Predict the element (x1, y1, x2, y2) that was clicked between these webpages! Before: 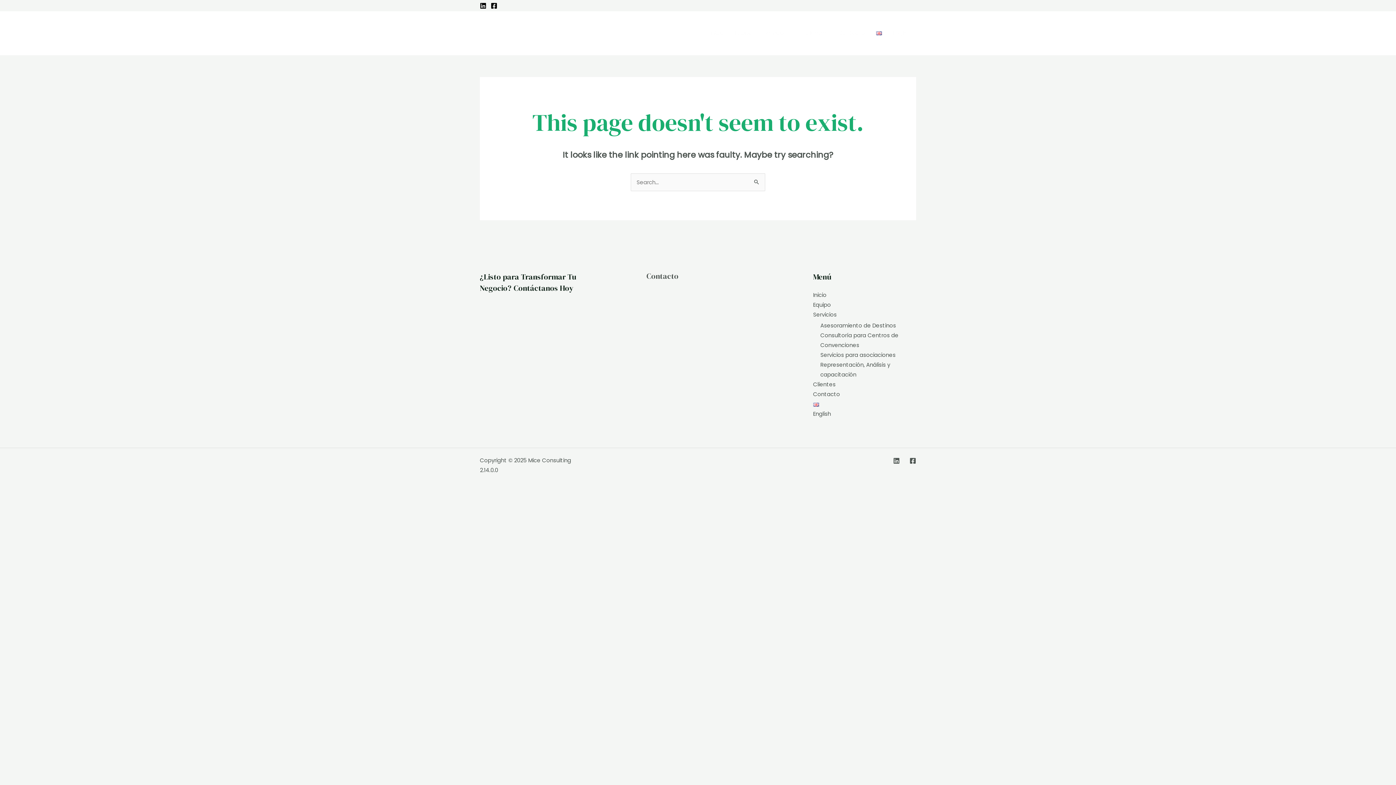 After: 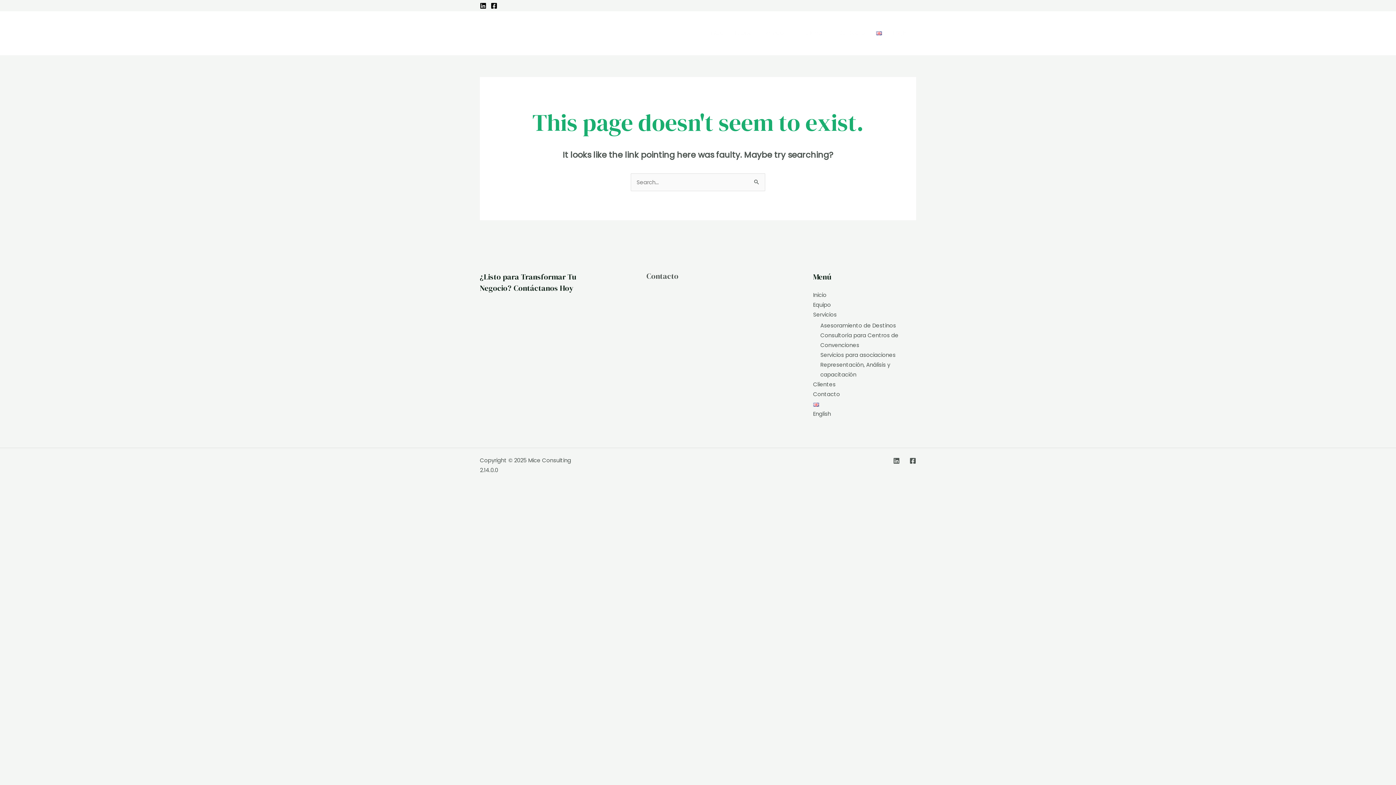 Action: bbox: (490, 2, 497, 9) label: Facebook